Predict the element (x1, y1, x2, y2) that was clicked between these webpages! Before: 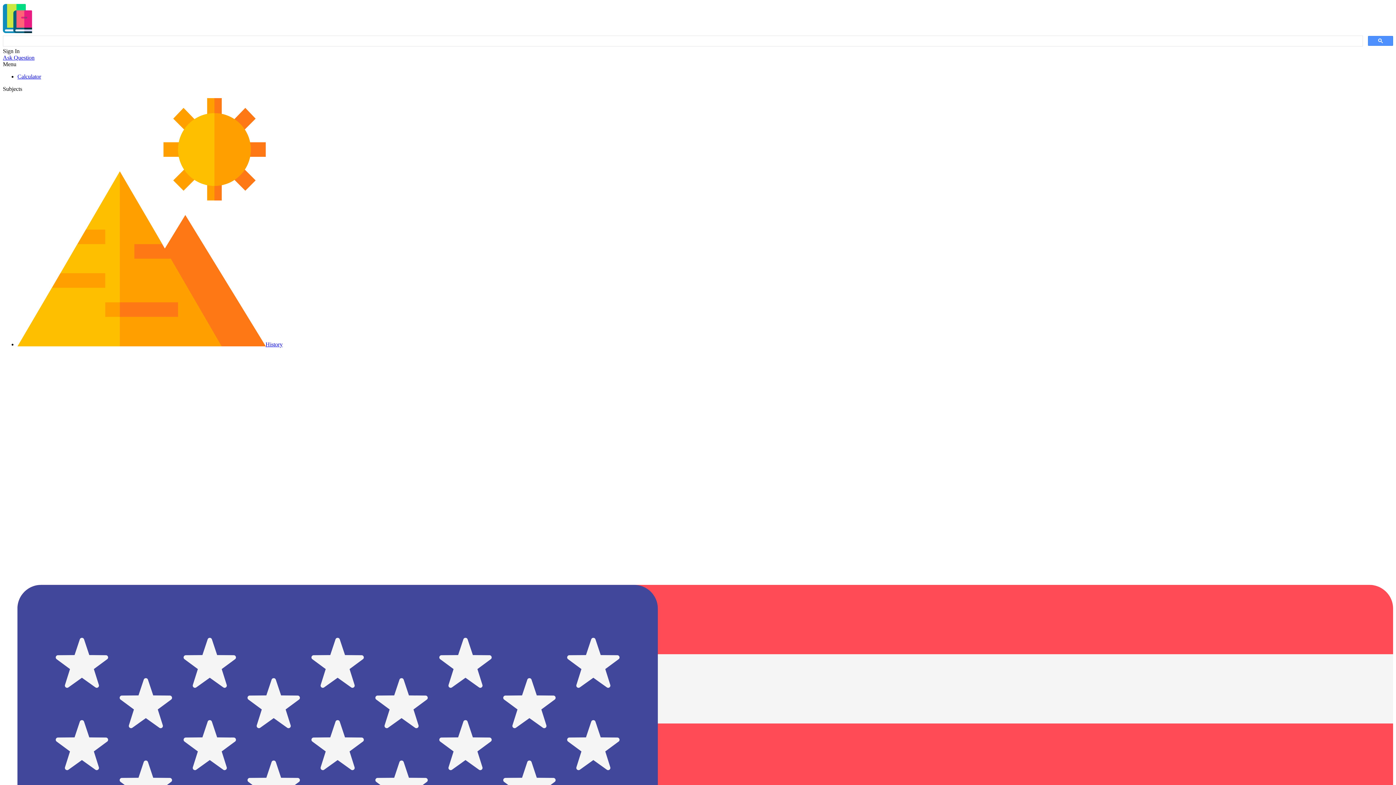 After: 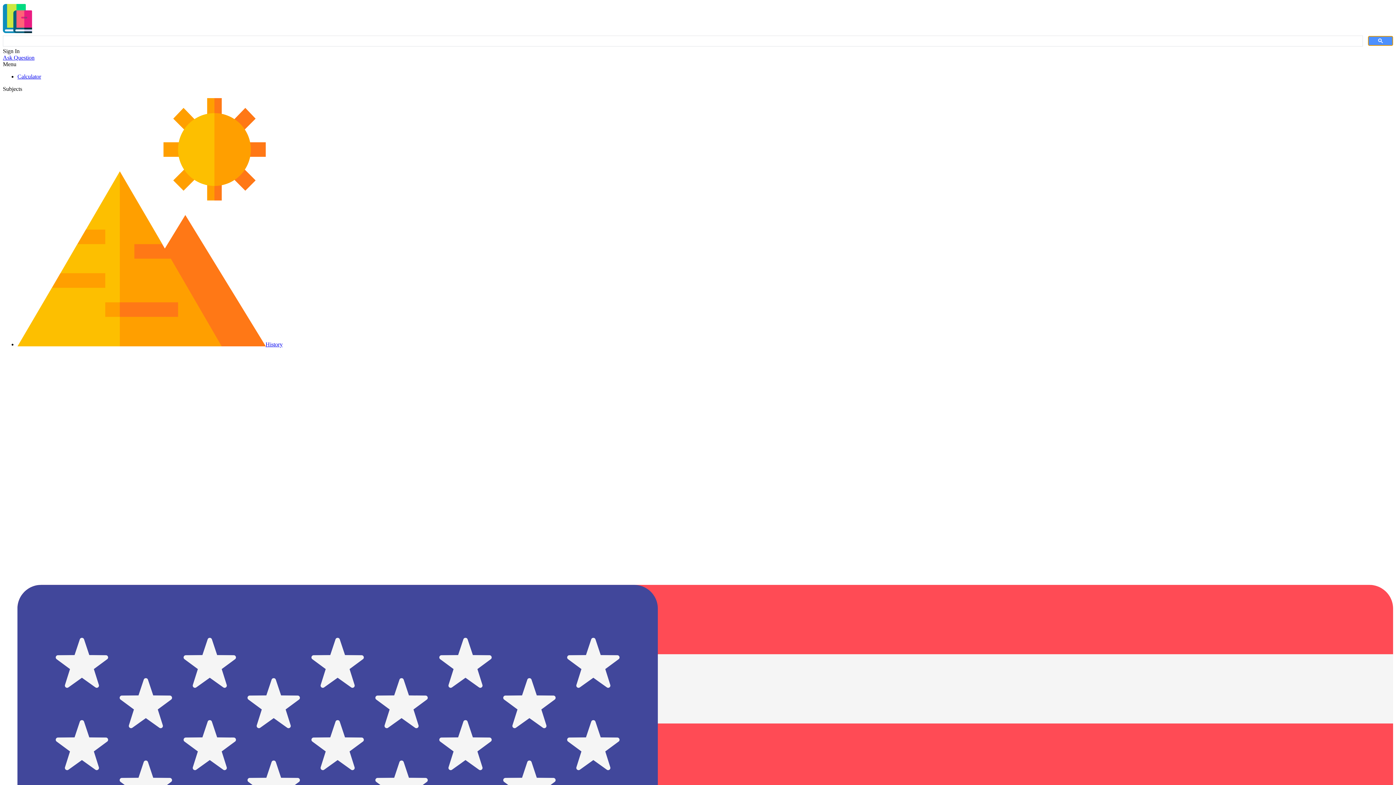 Action: bbox: (1368, 36, 1393, 45)